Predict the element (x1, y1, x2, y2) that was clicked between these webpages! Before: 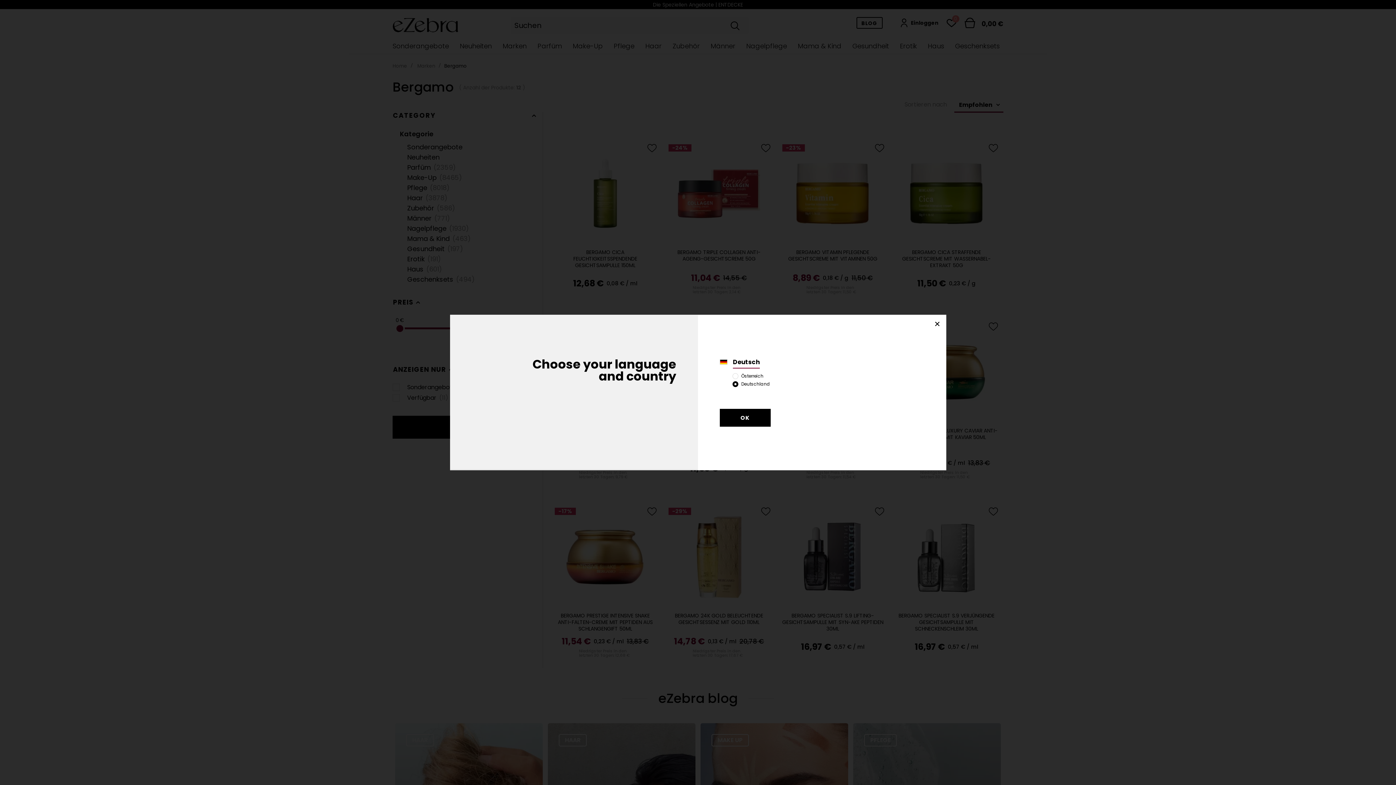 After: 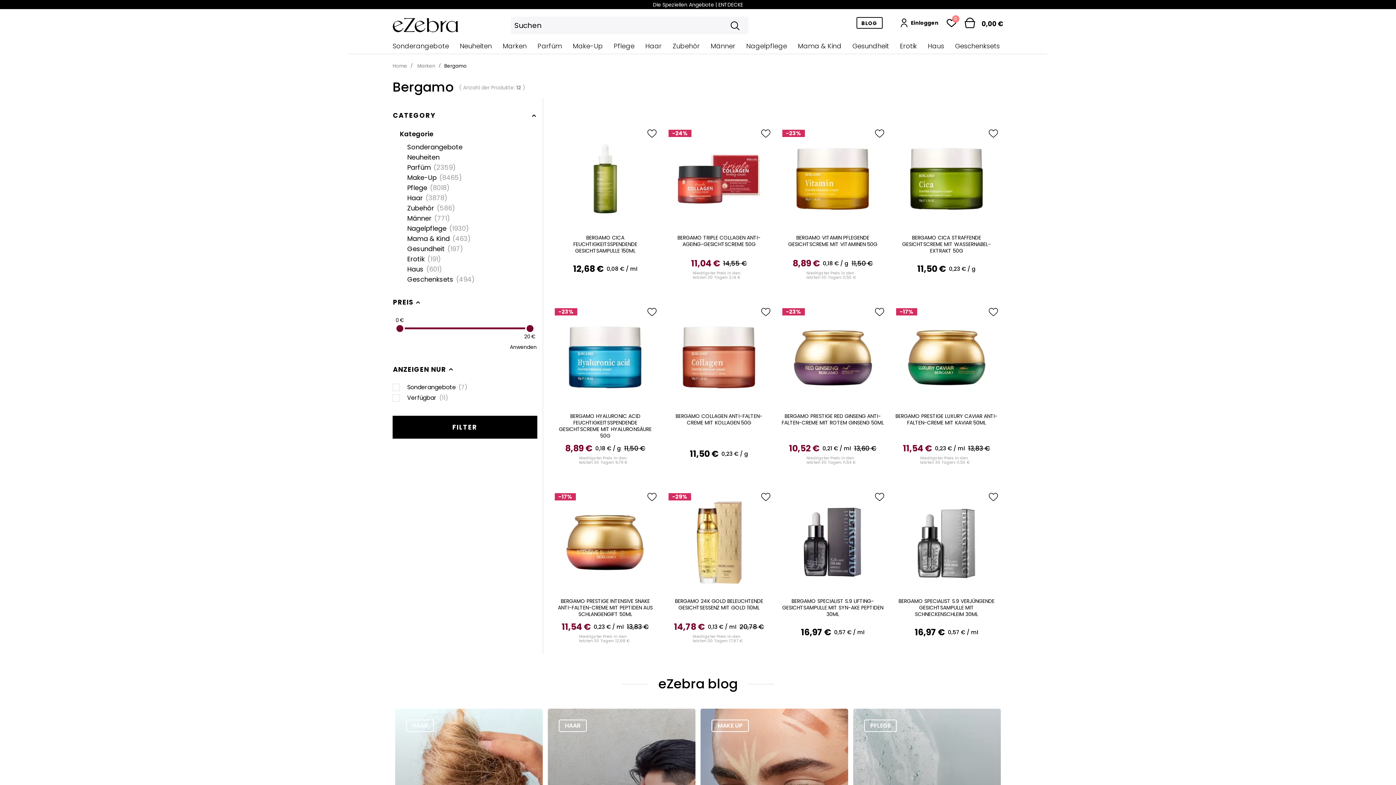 Action: bbox: (720, 409, 770, 426) label: OK